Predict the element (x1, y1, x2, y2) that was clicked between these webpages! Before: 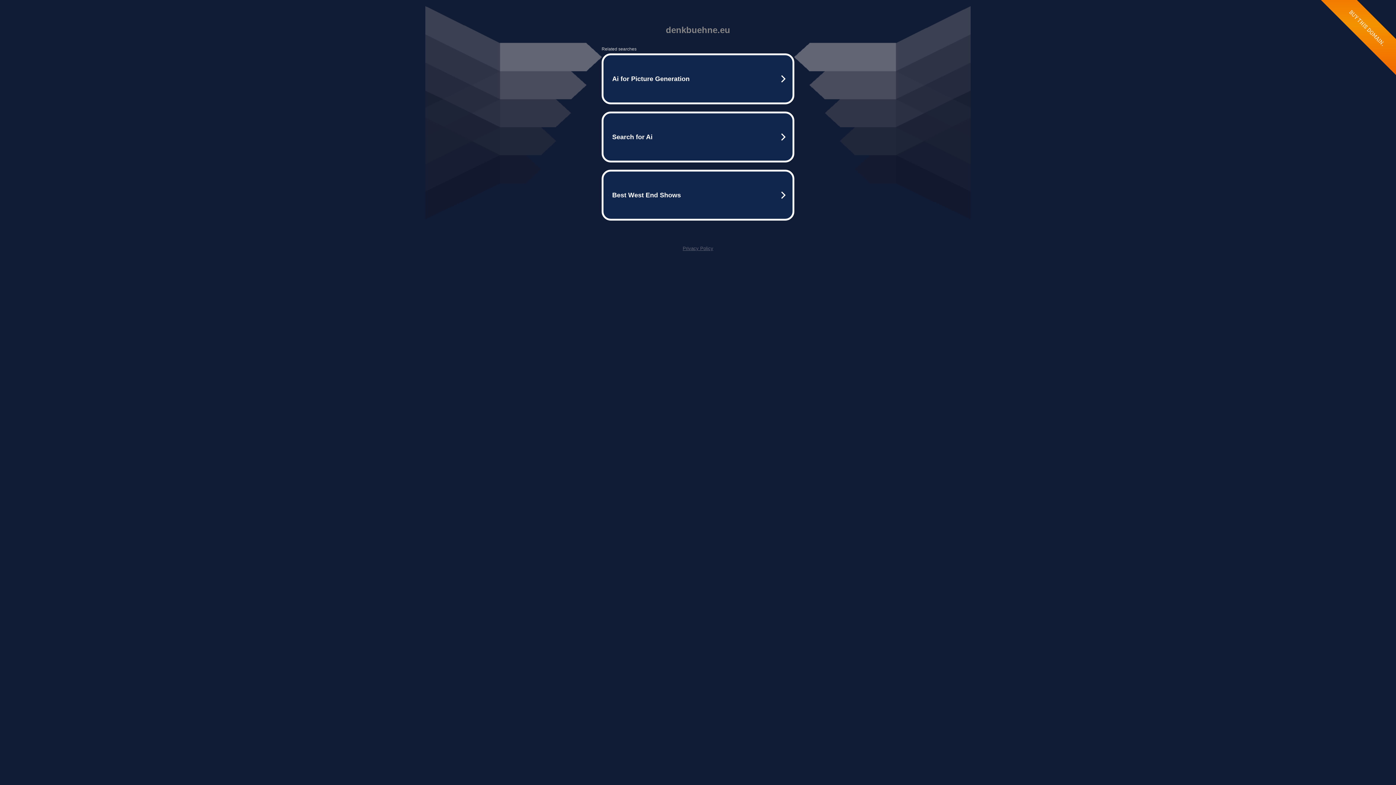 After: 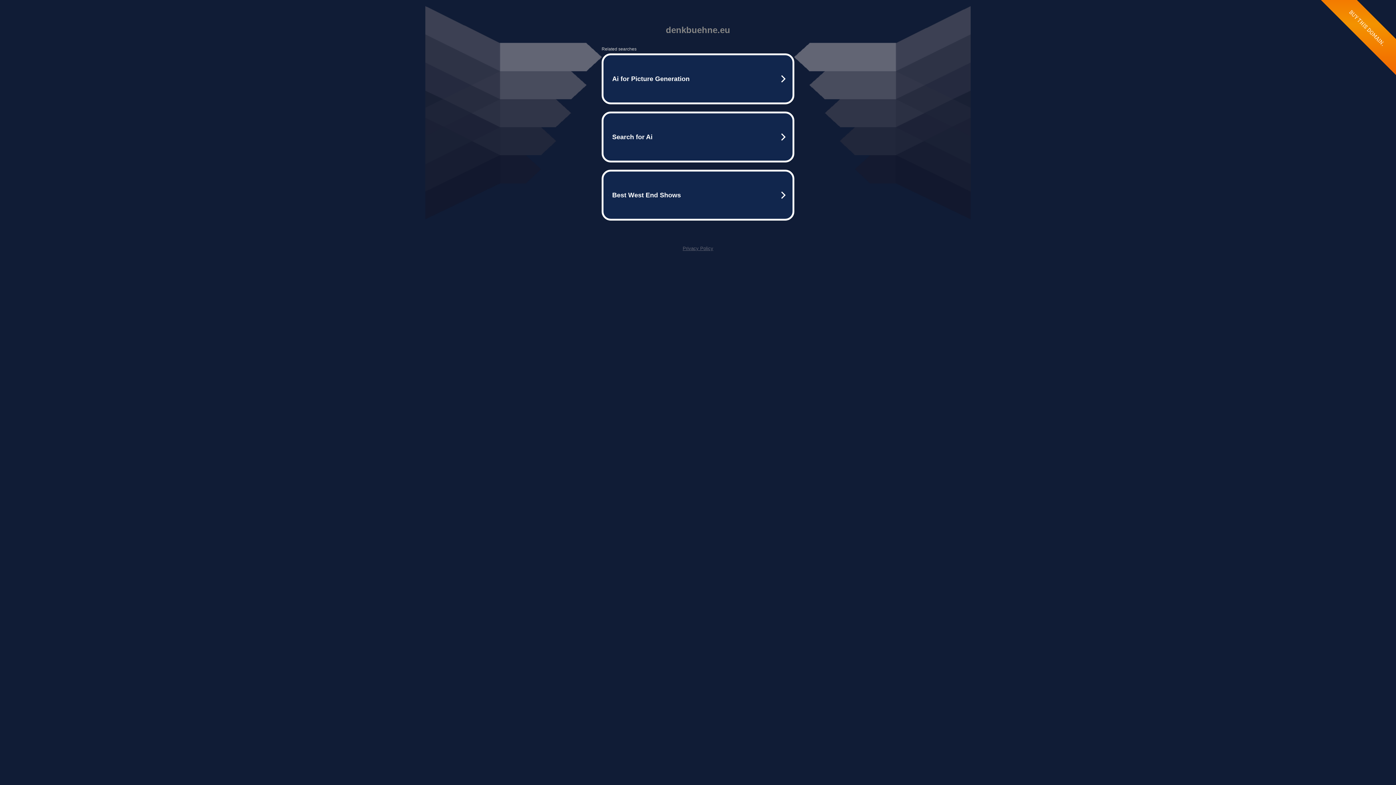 Action: bbox: (682, 245, 713, 251) label: Privacy Policy